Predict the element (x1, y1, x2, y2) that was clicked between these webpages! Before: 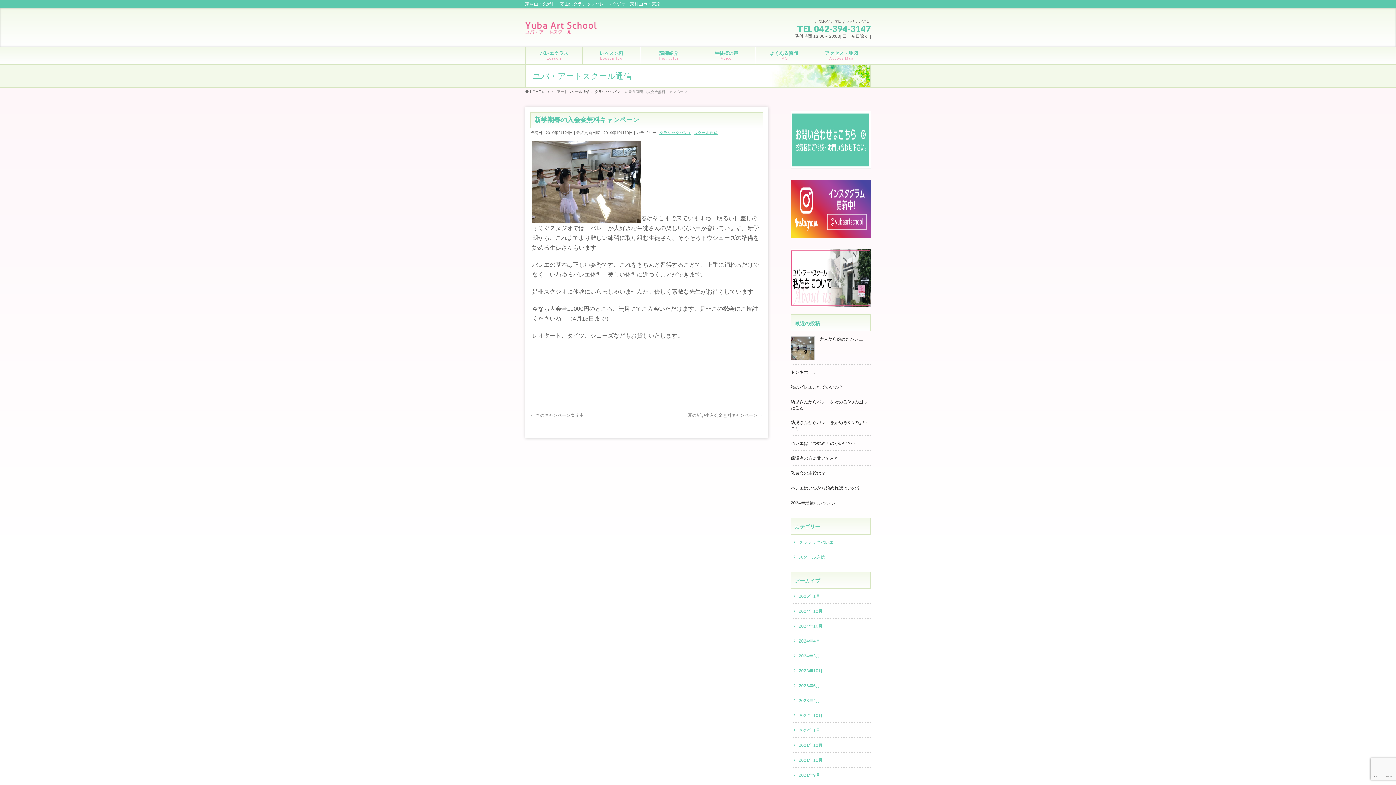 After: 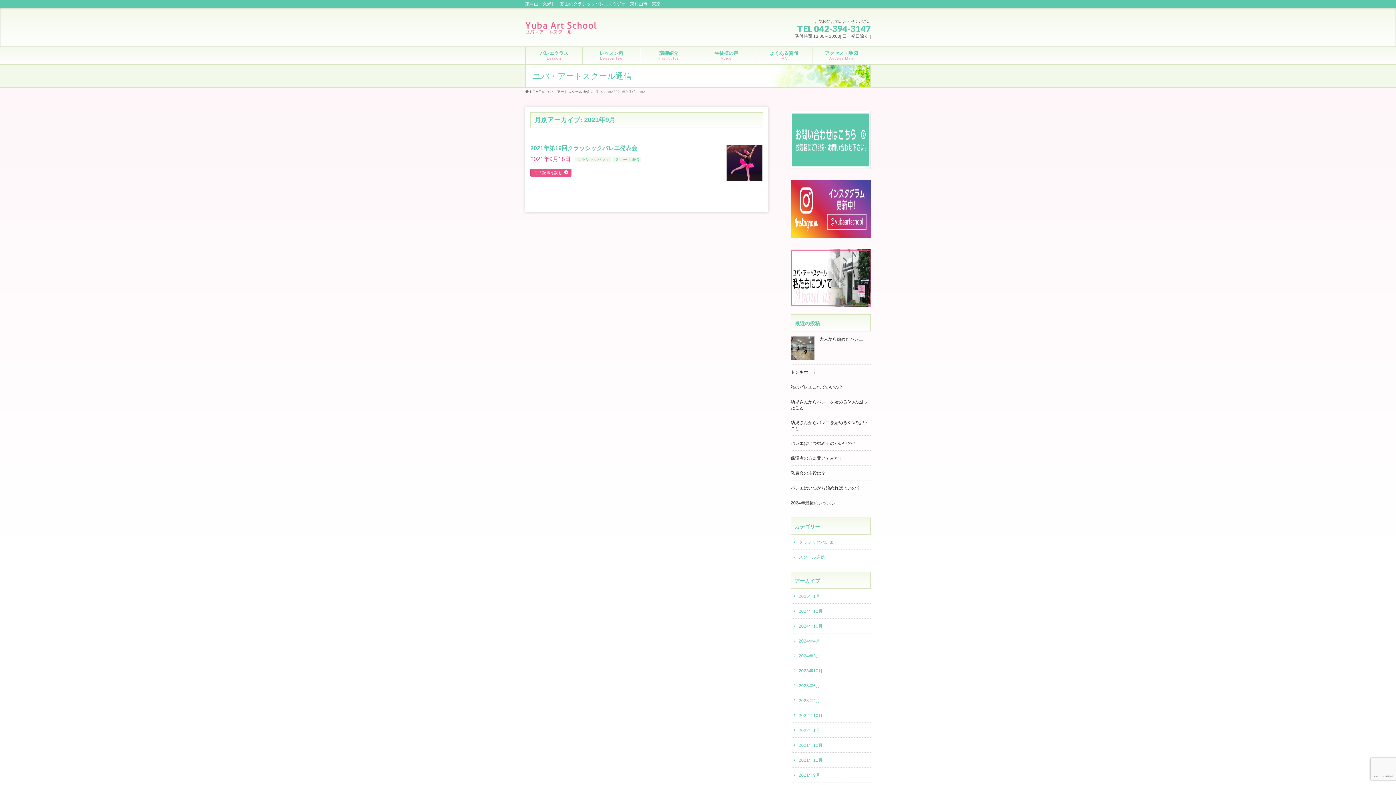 Action: label: 2021年9月 bbox: (790, 768, 870, 782)